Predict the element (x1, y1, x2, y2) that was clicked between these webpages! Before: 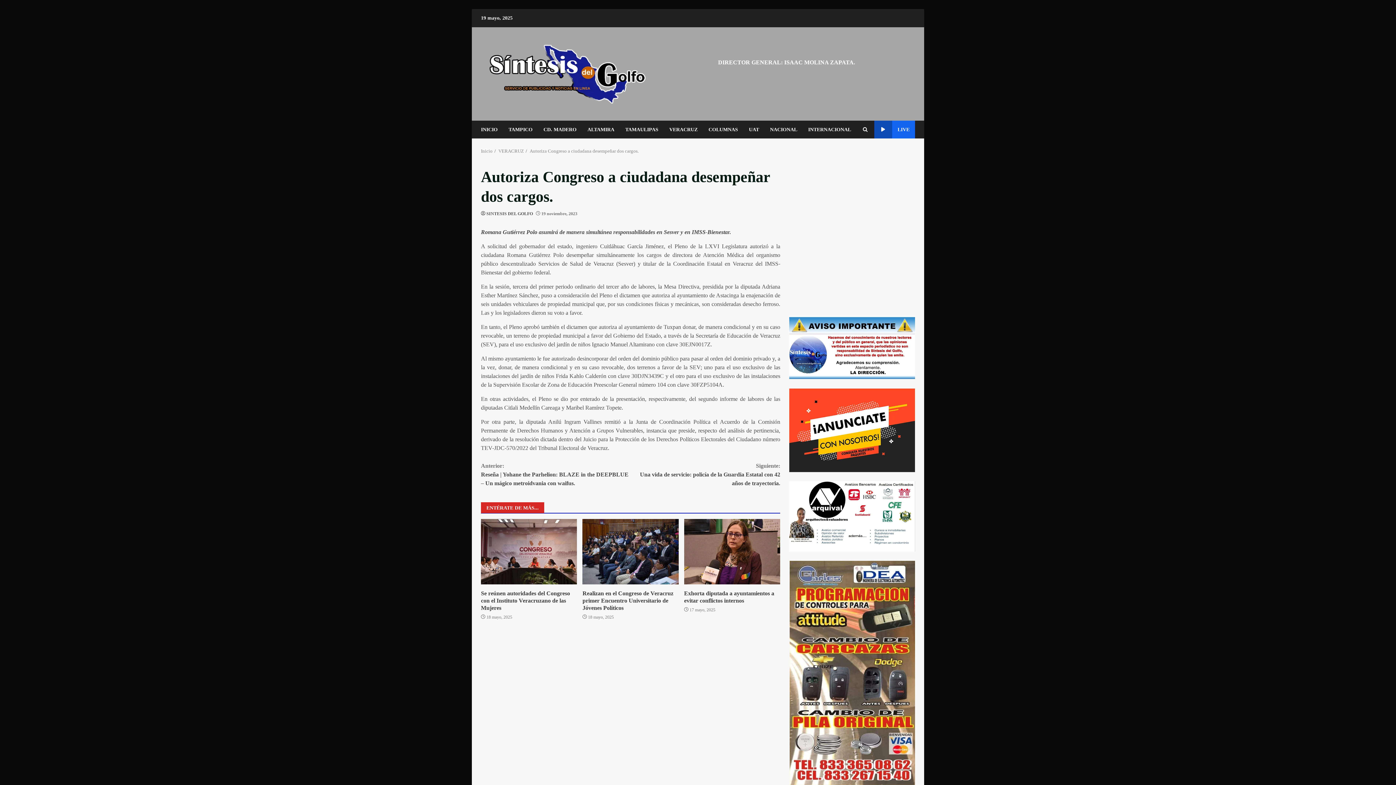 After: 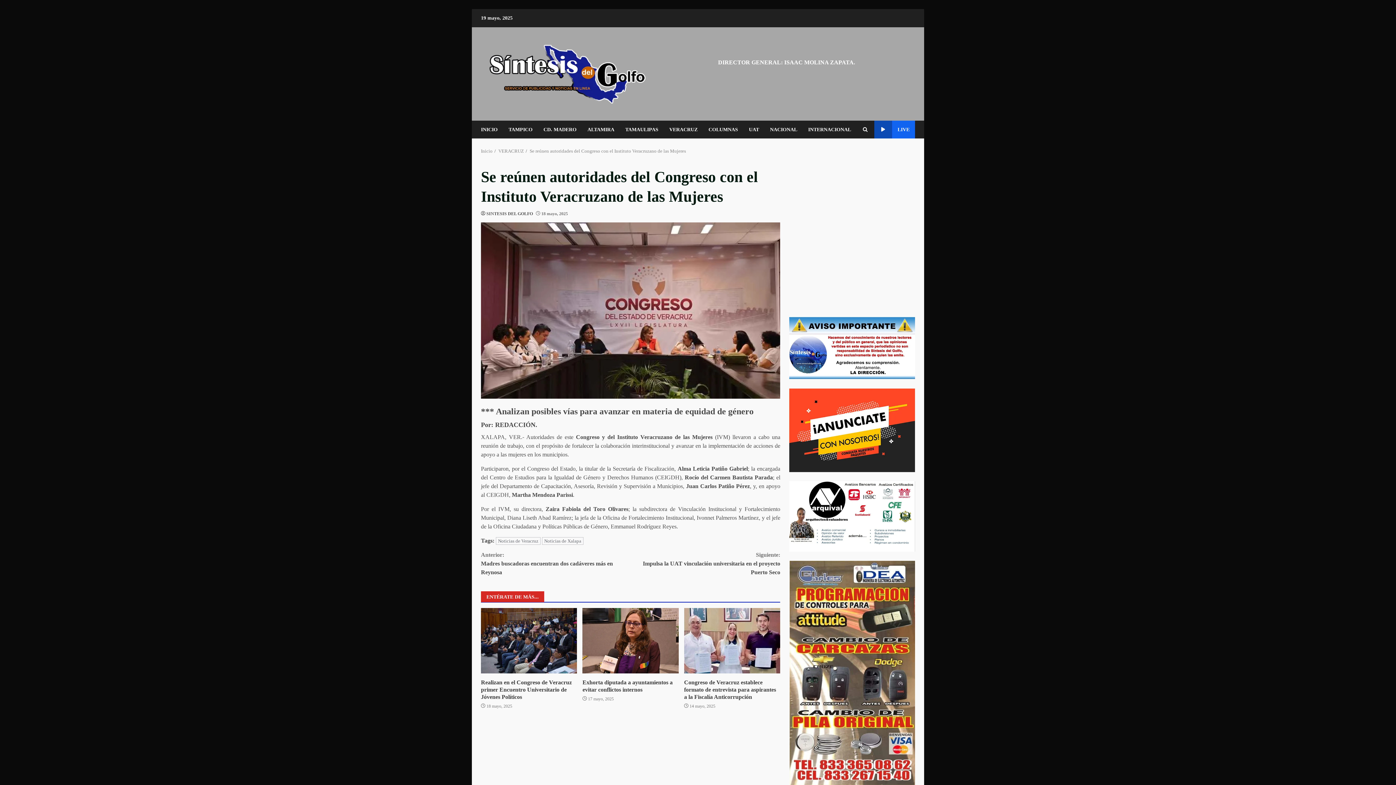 Action: label: Se reúnen autoridades del Congreso con el Instituto Veracruzano de las Mujeres bbox: (481, 590, 570, 611)